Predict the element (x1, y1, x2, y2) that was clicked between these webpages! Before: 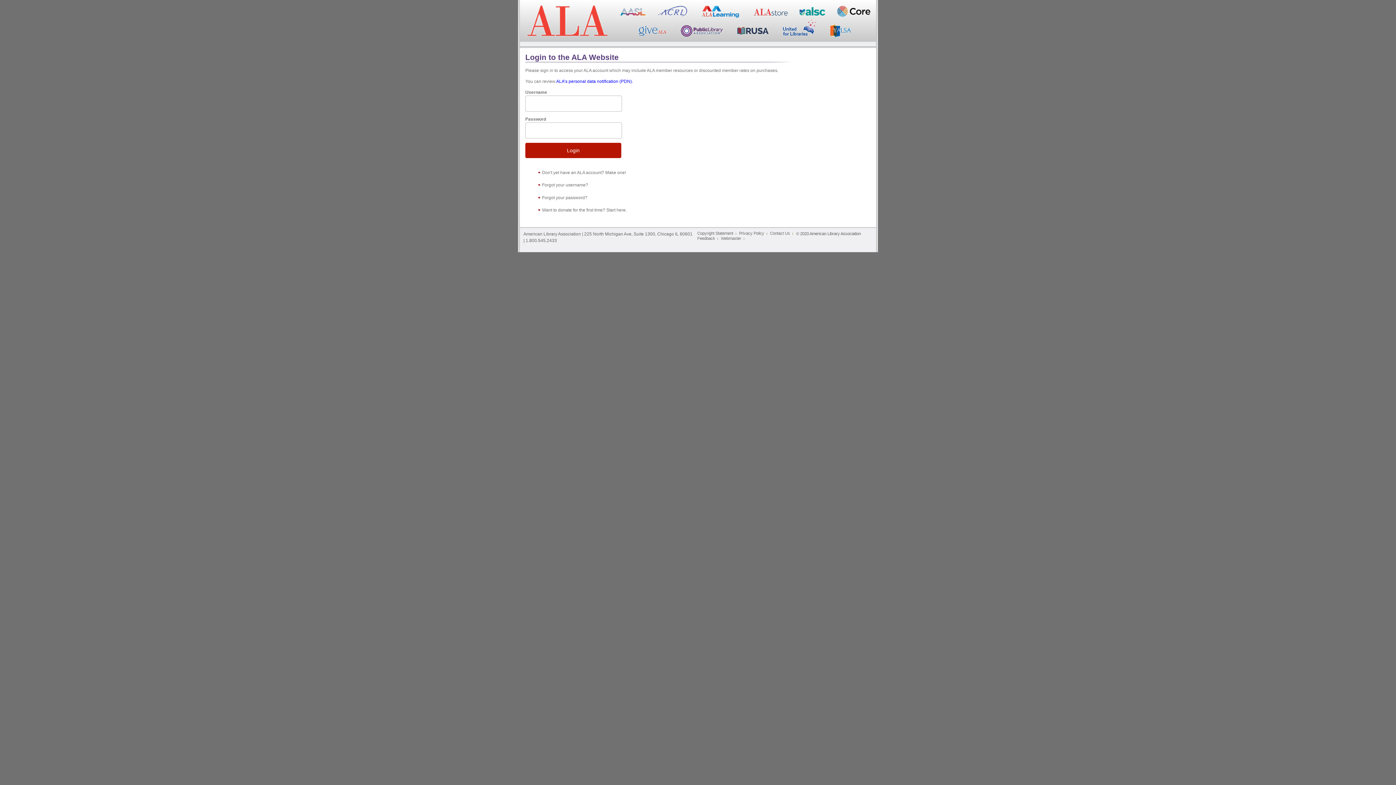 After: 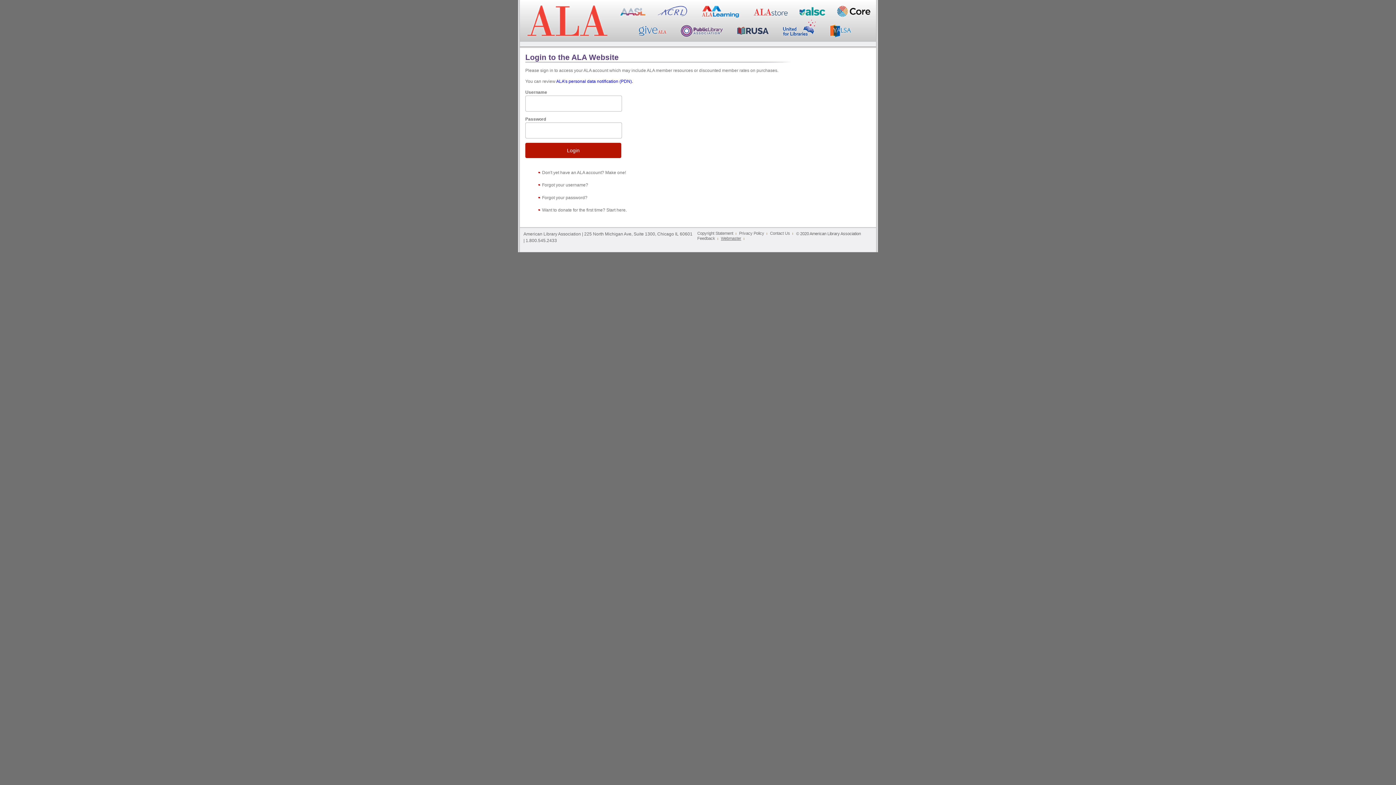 Action: label: Webmaster bbox: (718, 236, 744, 241)